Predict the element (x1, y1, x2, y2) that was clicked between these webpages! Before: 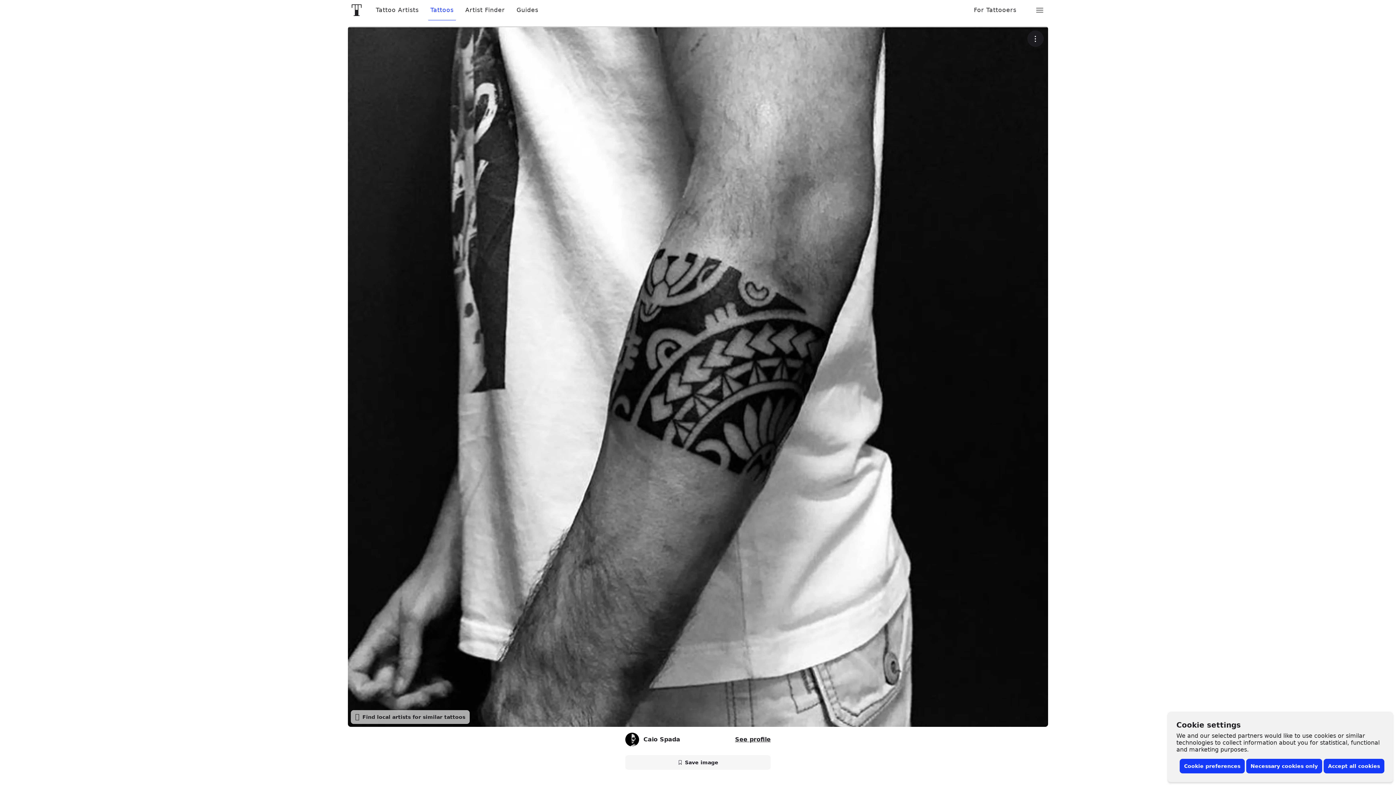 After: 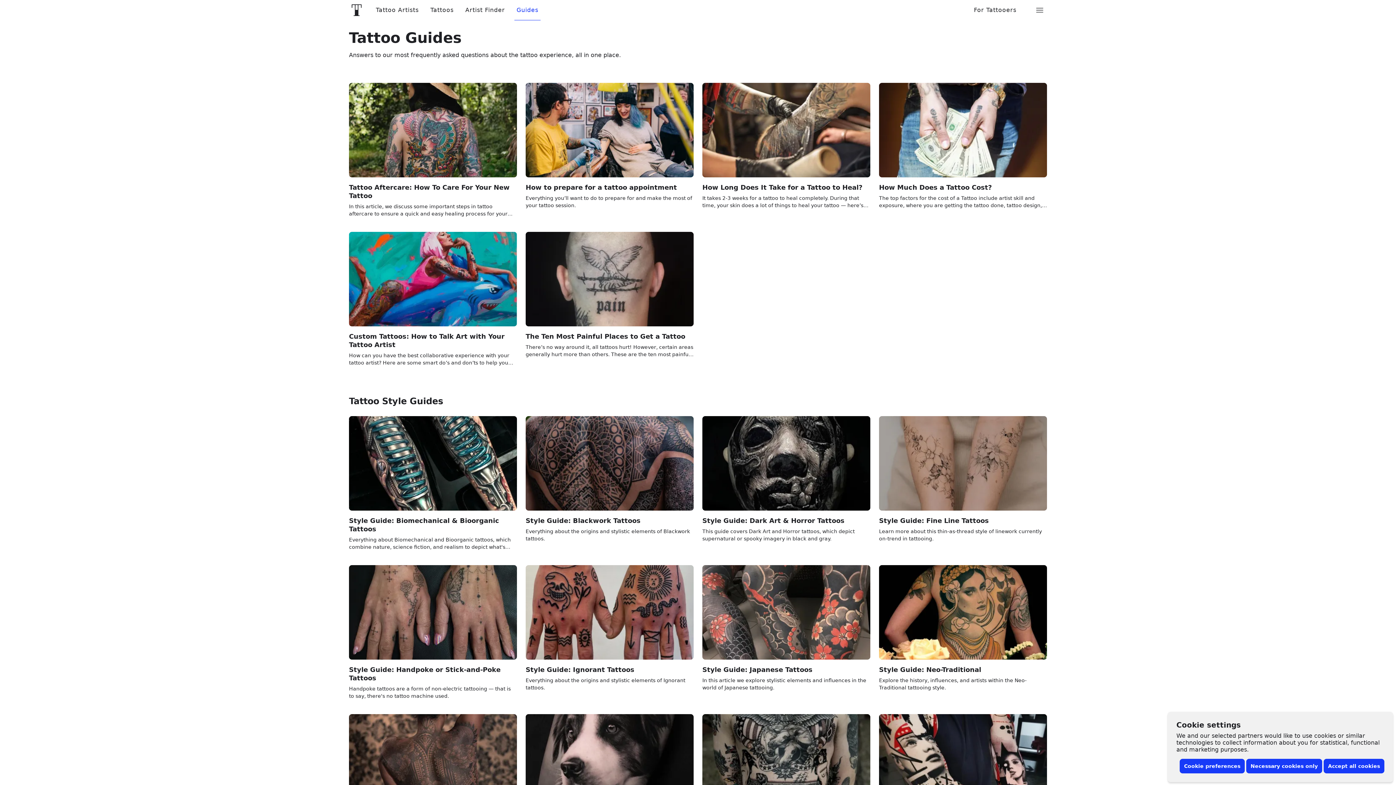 Action: label: Guides bbox: (510, 6, 544, 13)